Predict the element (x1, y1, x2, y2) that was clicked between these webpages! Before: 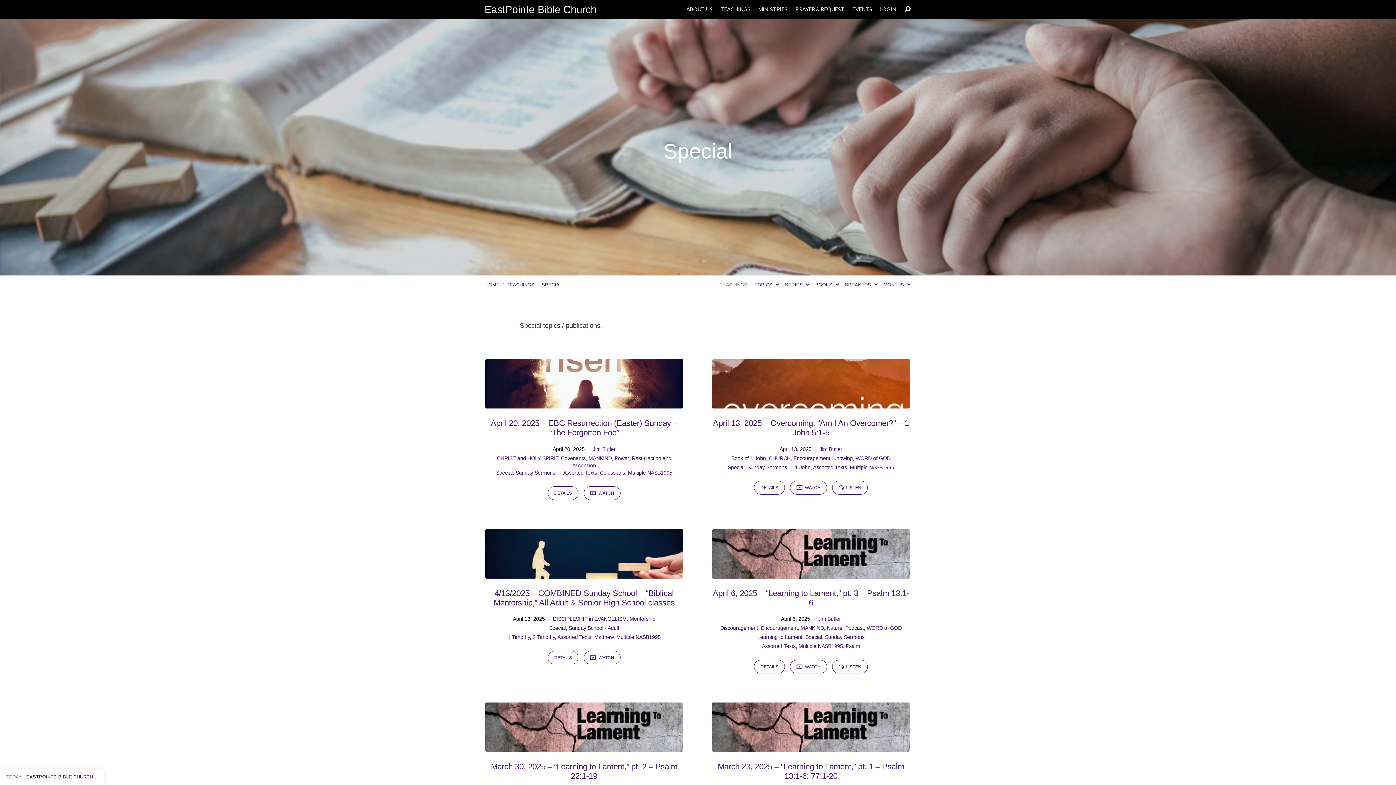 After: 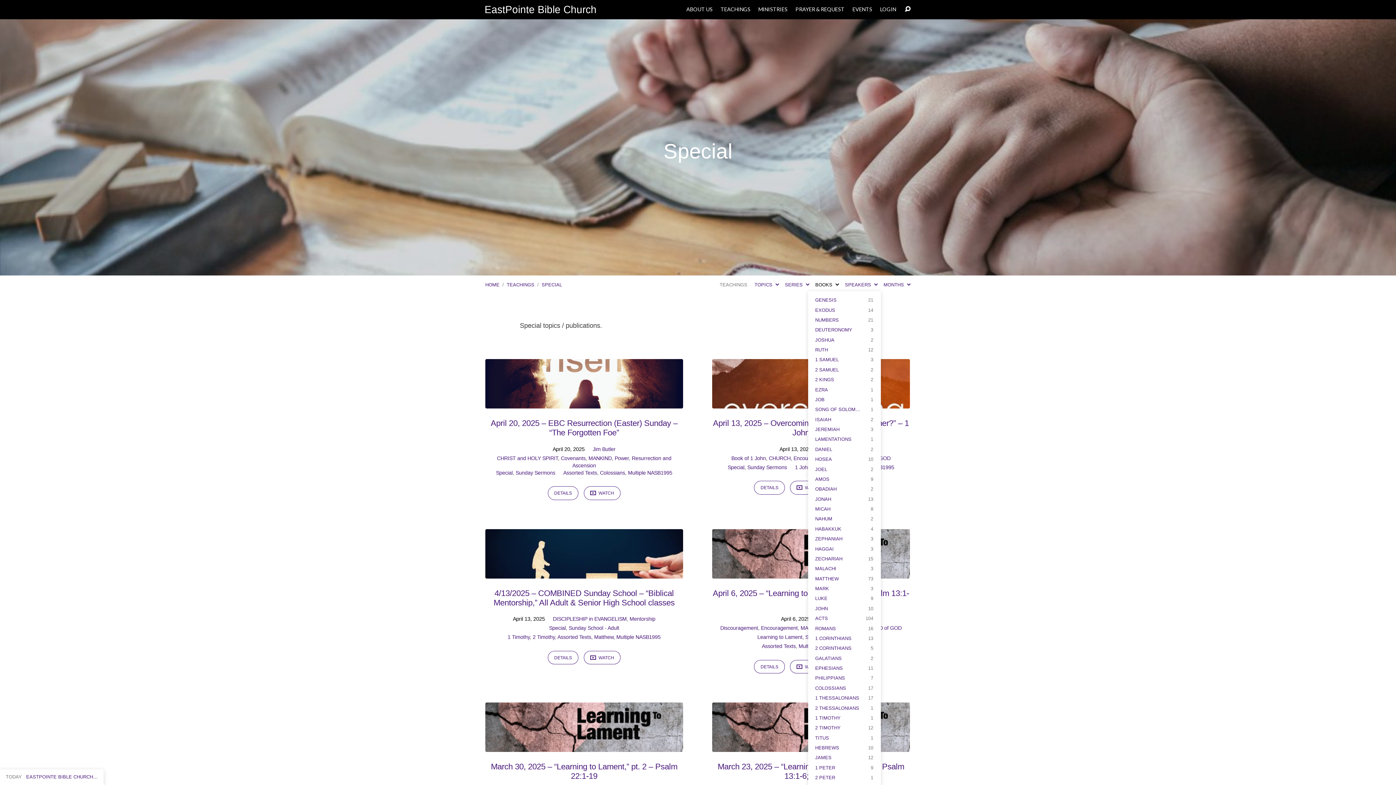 Action: bbox: (815, 282, 839, 287) label: BOOKS 